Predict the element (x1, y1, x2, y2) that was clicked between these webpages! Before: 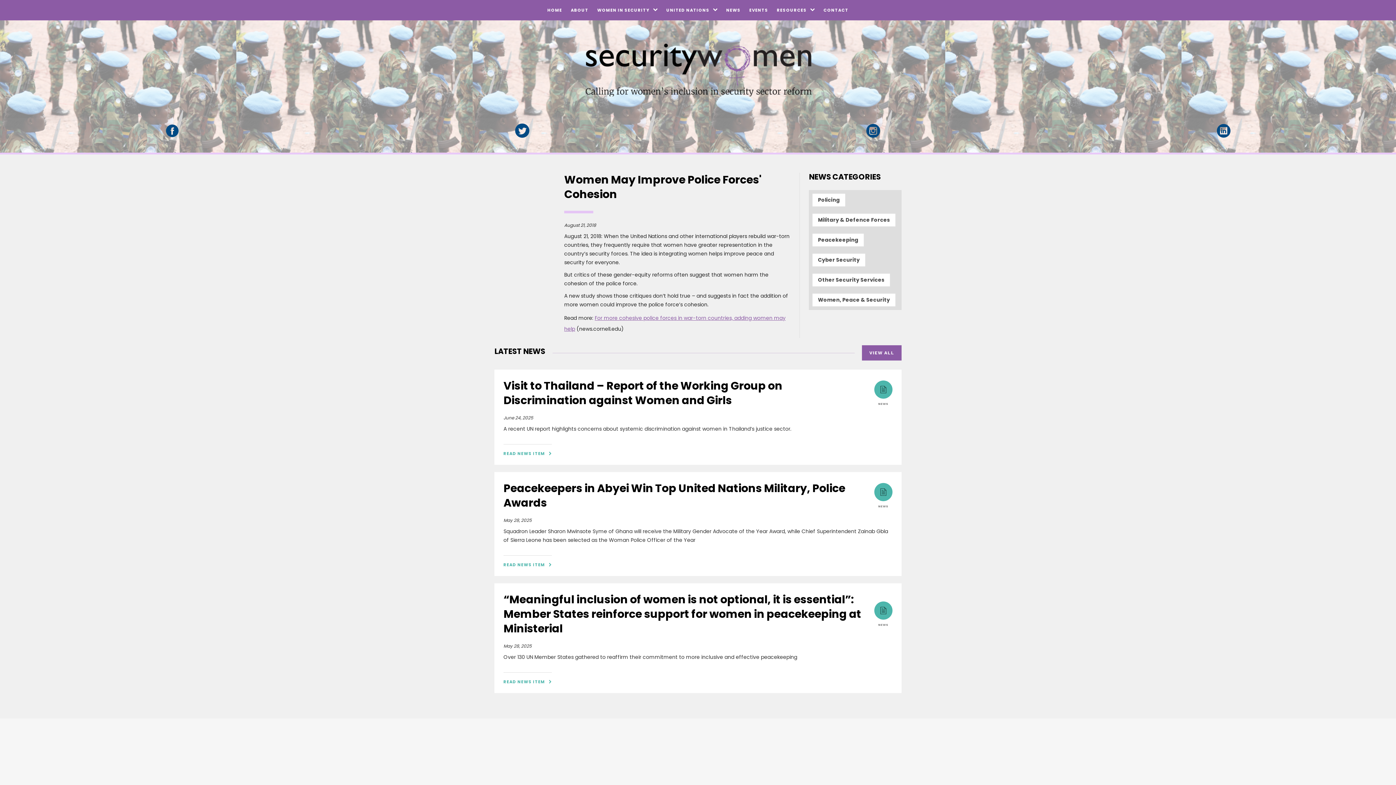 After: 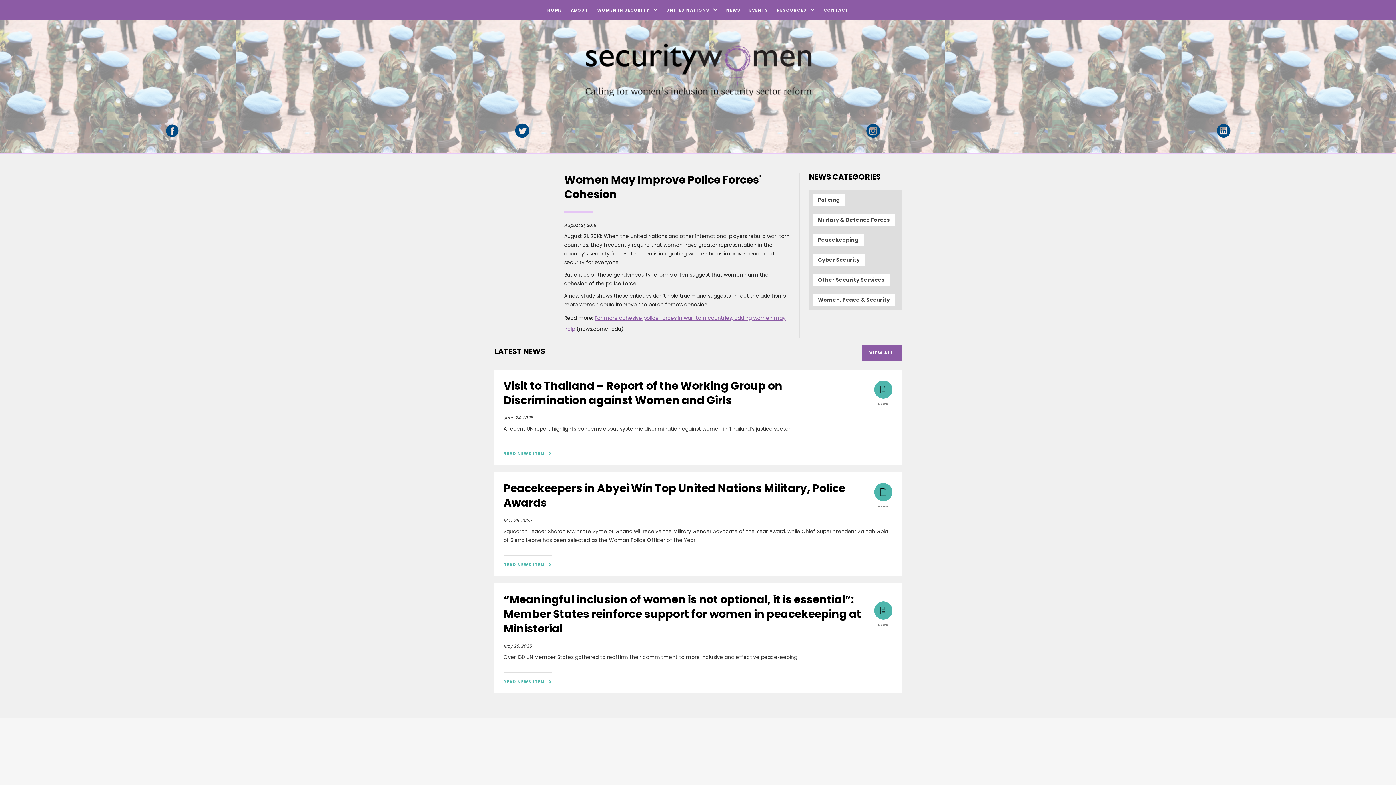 Action: label: RESOURCES bbox: (772, 3, 819, 16)